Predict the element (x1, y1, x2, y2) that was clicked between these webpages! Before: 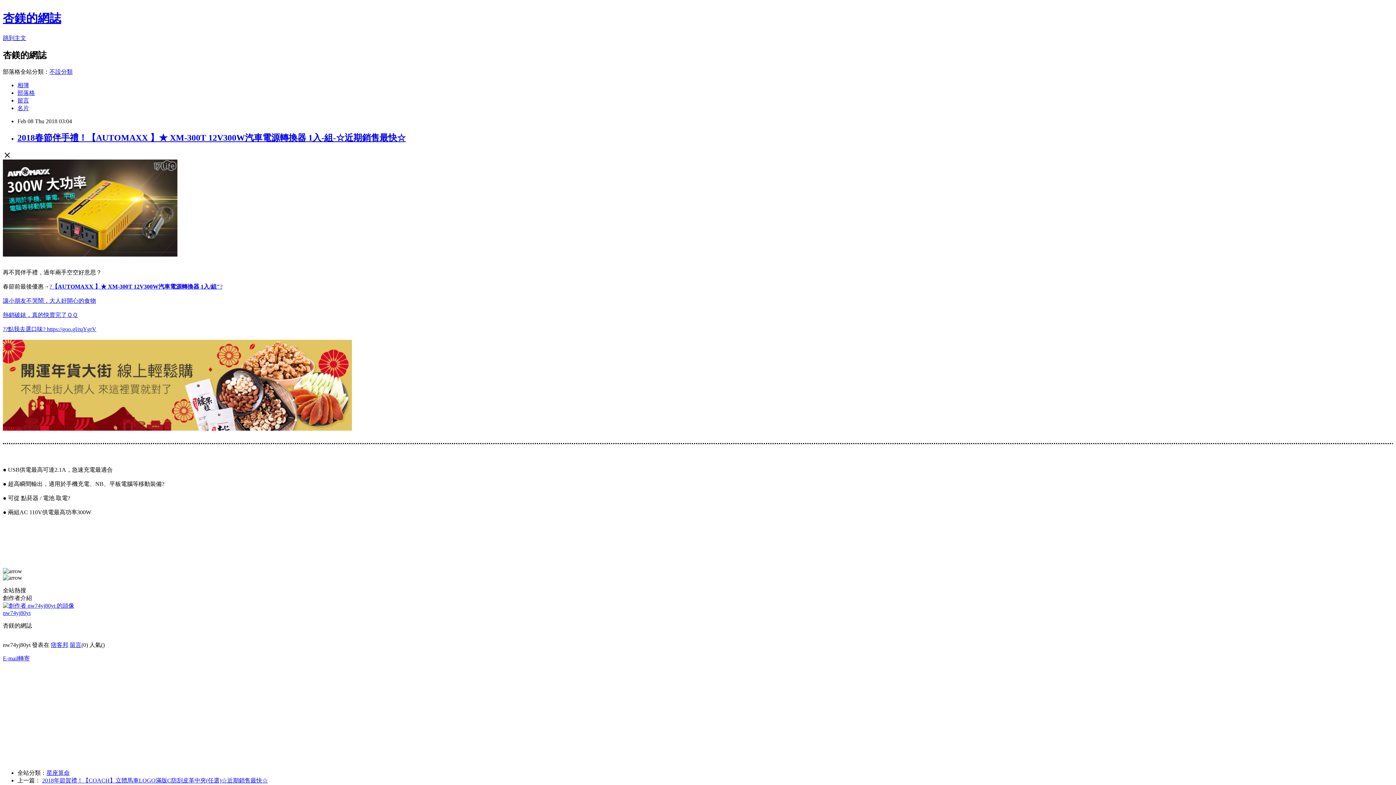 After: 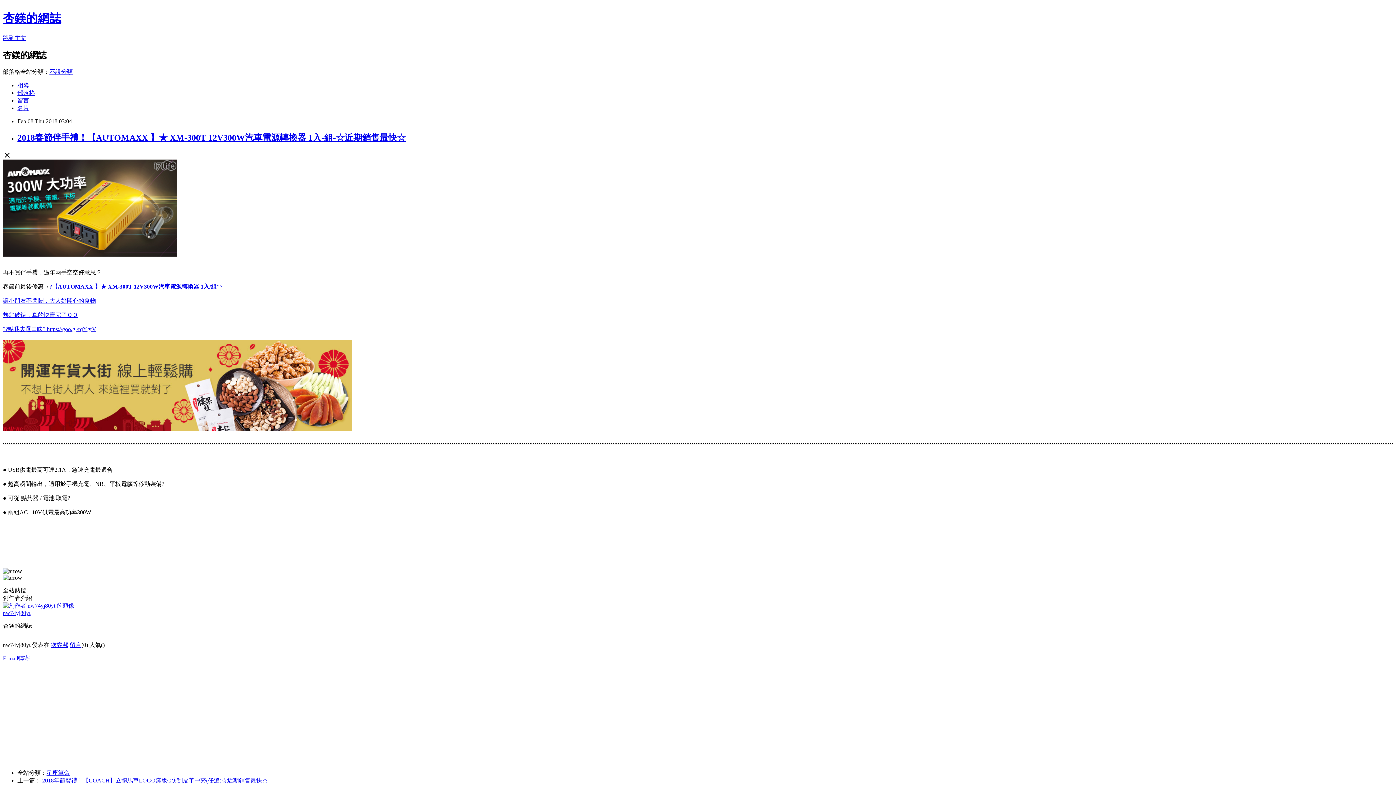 Action: bbox: (2, 655, 29, 661) label: E-mail轉寄